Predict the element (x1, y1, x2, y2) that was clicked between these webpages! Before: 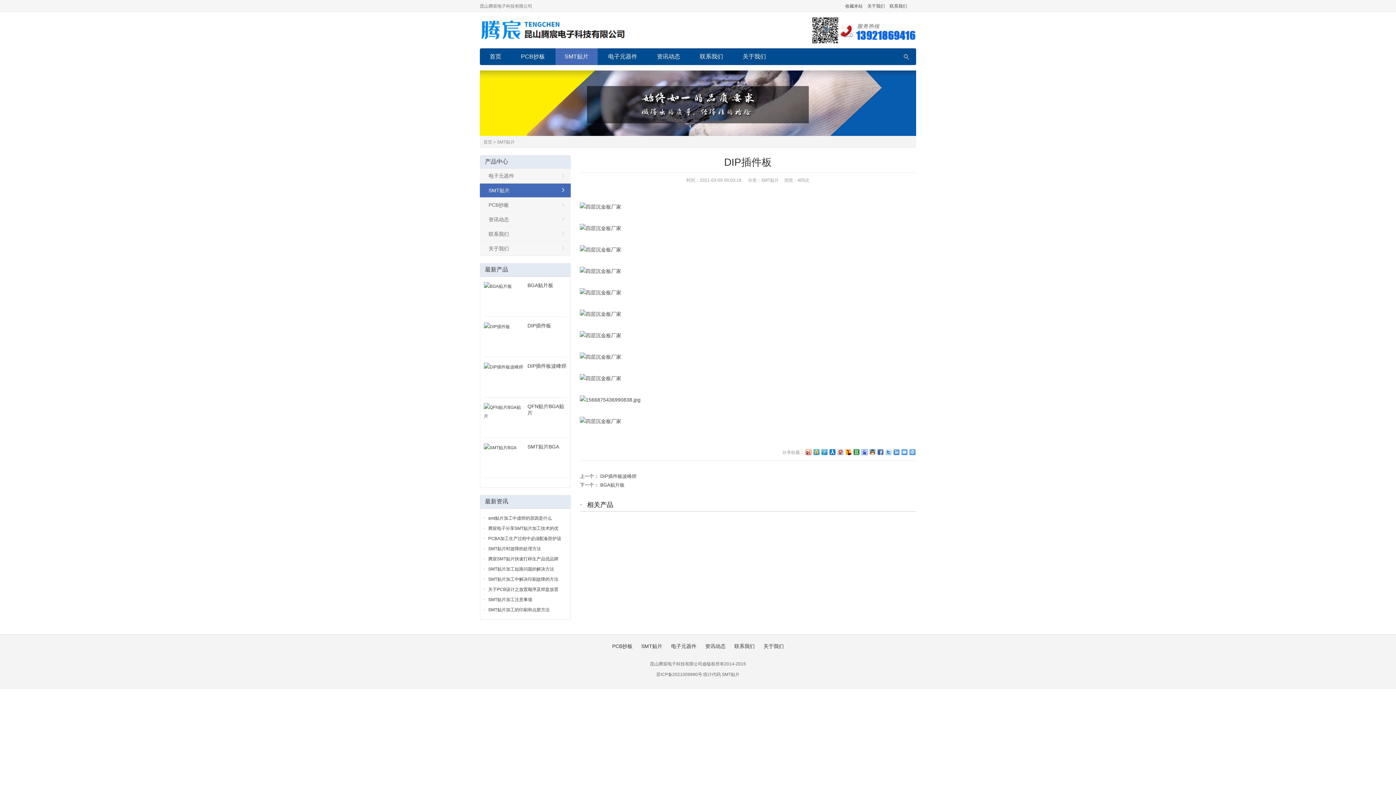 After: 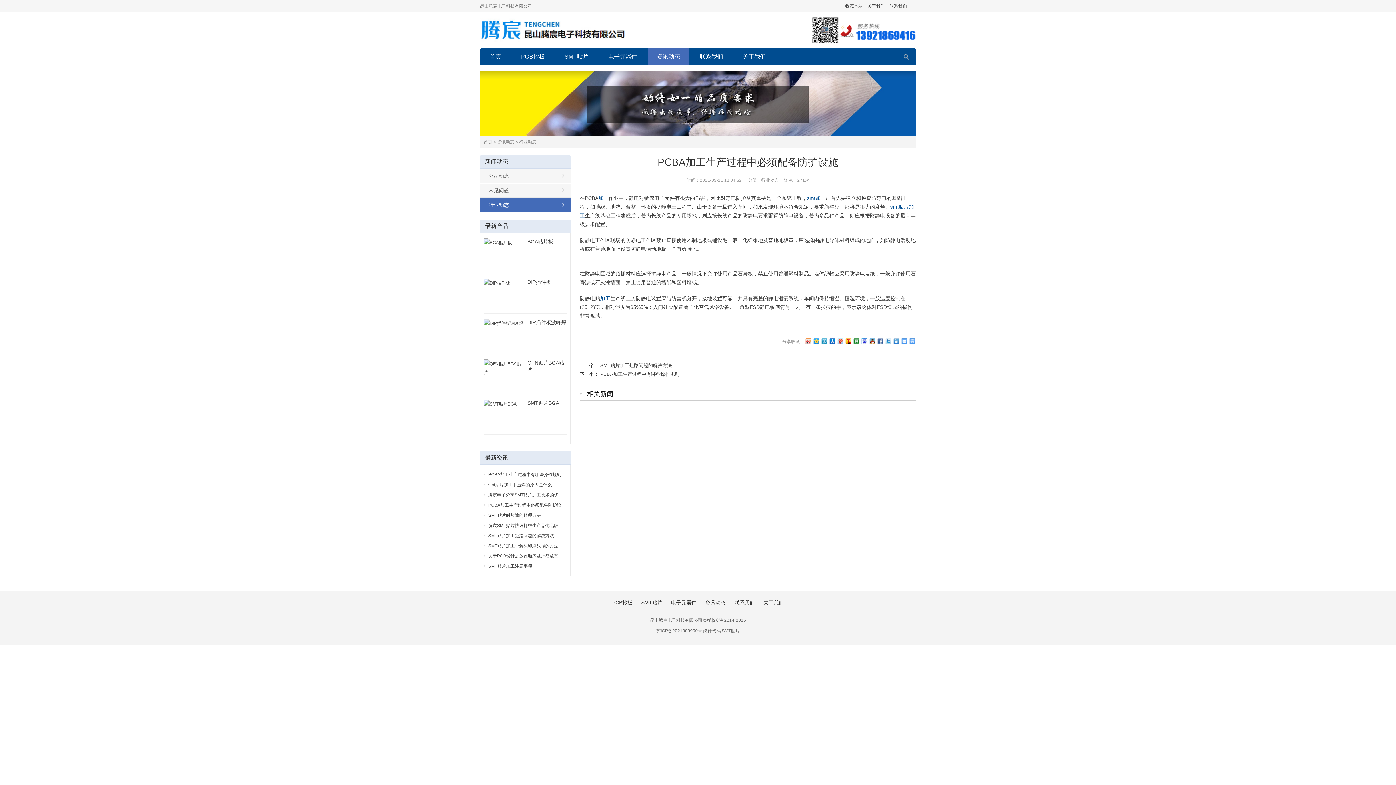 Action: label: PCBA加工生产过程中必须配备防护设 bbox: (488, 536, 561, 541)